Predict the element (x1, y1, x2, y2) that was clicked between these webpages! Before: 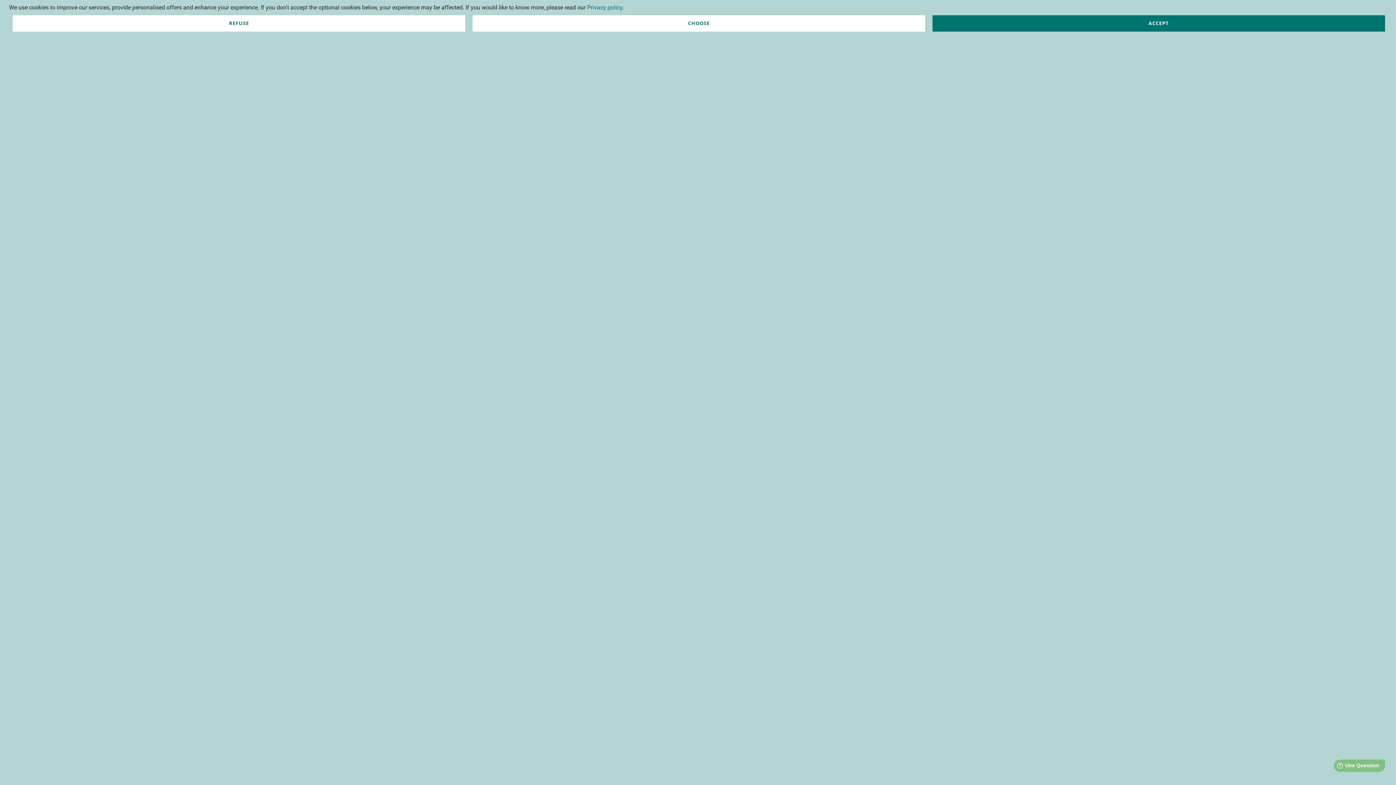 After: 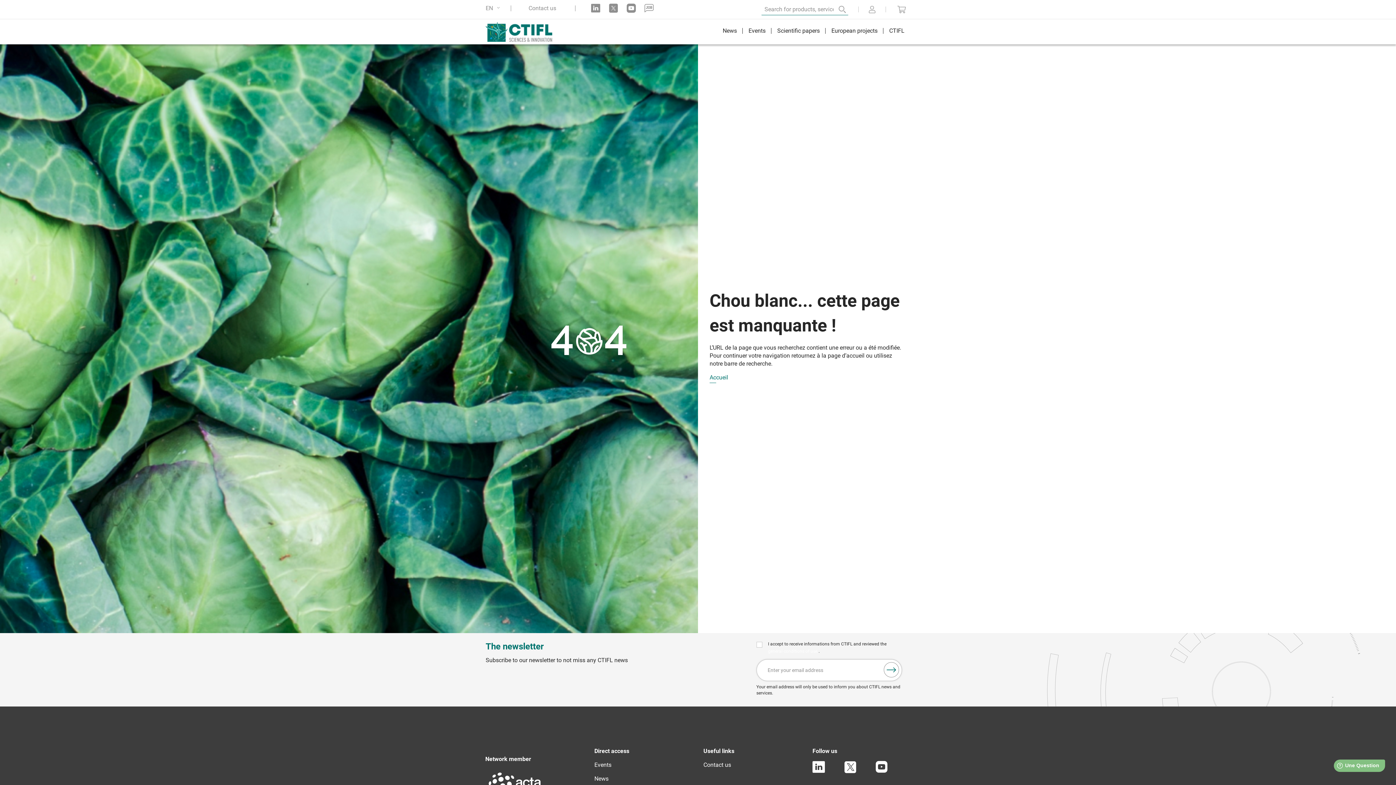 Action: bbox: (12, 15, 465, 31) label: REFUSE